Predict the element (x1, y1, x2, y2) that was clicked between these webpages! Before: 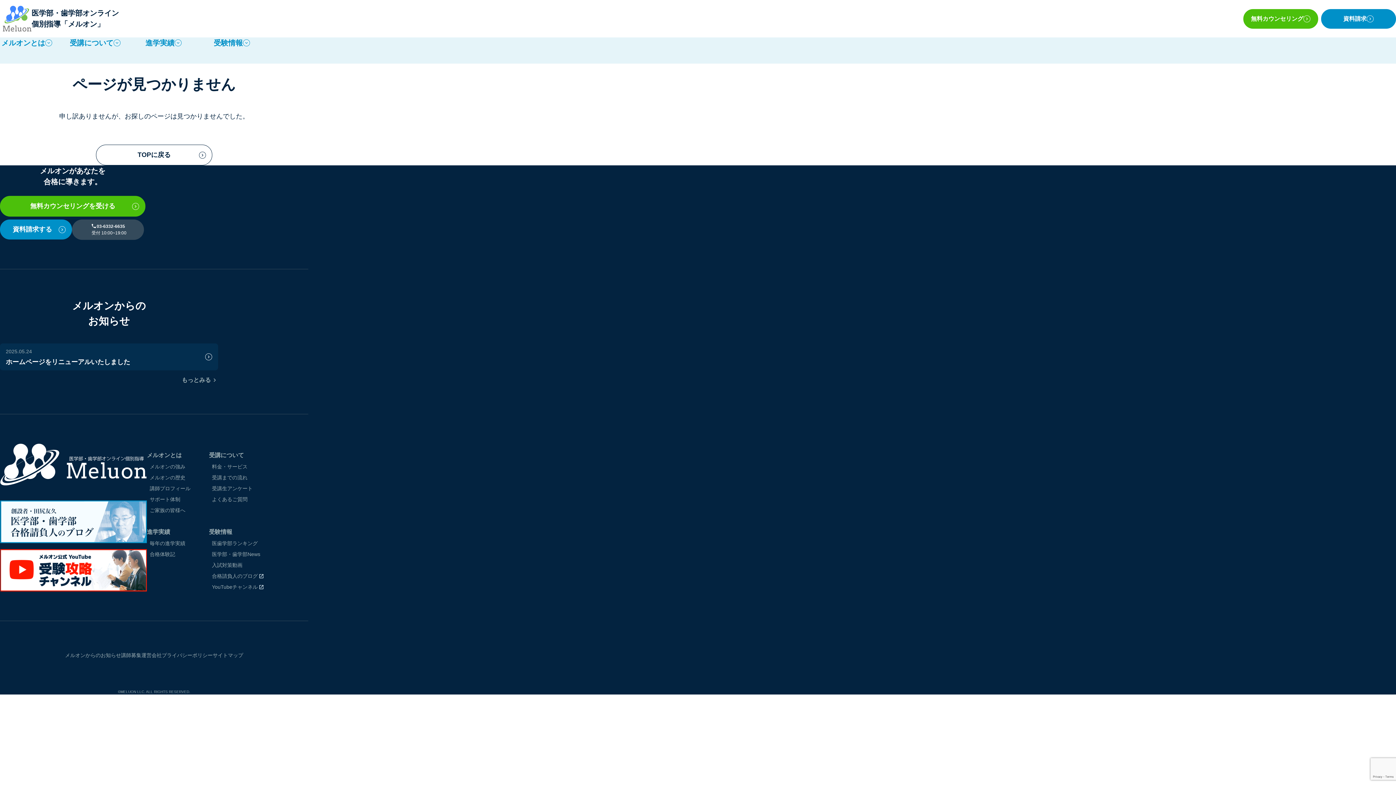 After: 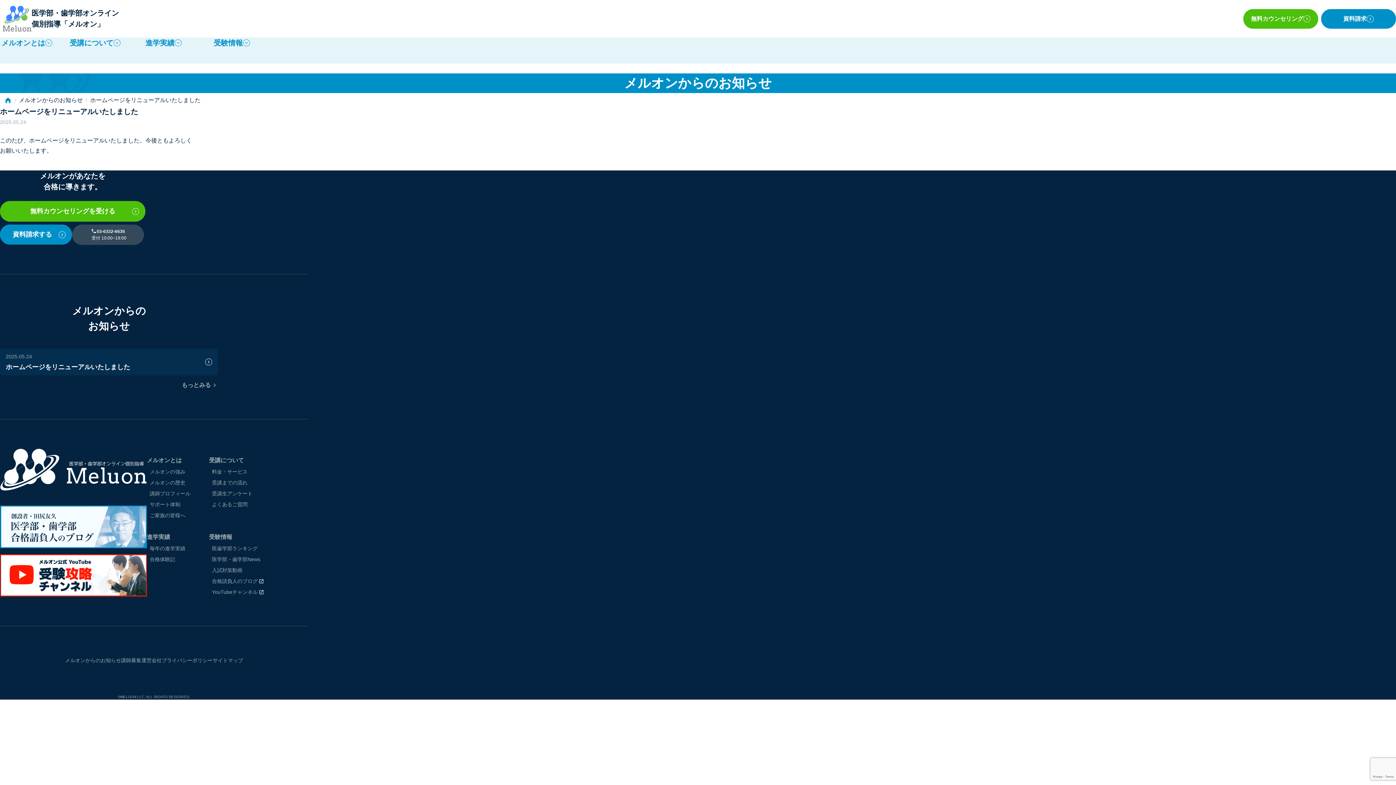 Action: bbox: (0, 343, 218, 370) label: 2025.05.24
ホームページをリニューアルいたしました